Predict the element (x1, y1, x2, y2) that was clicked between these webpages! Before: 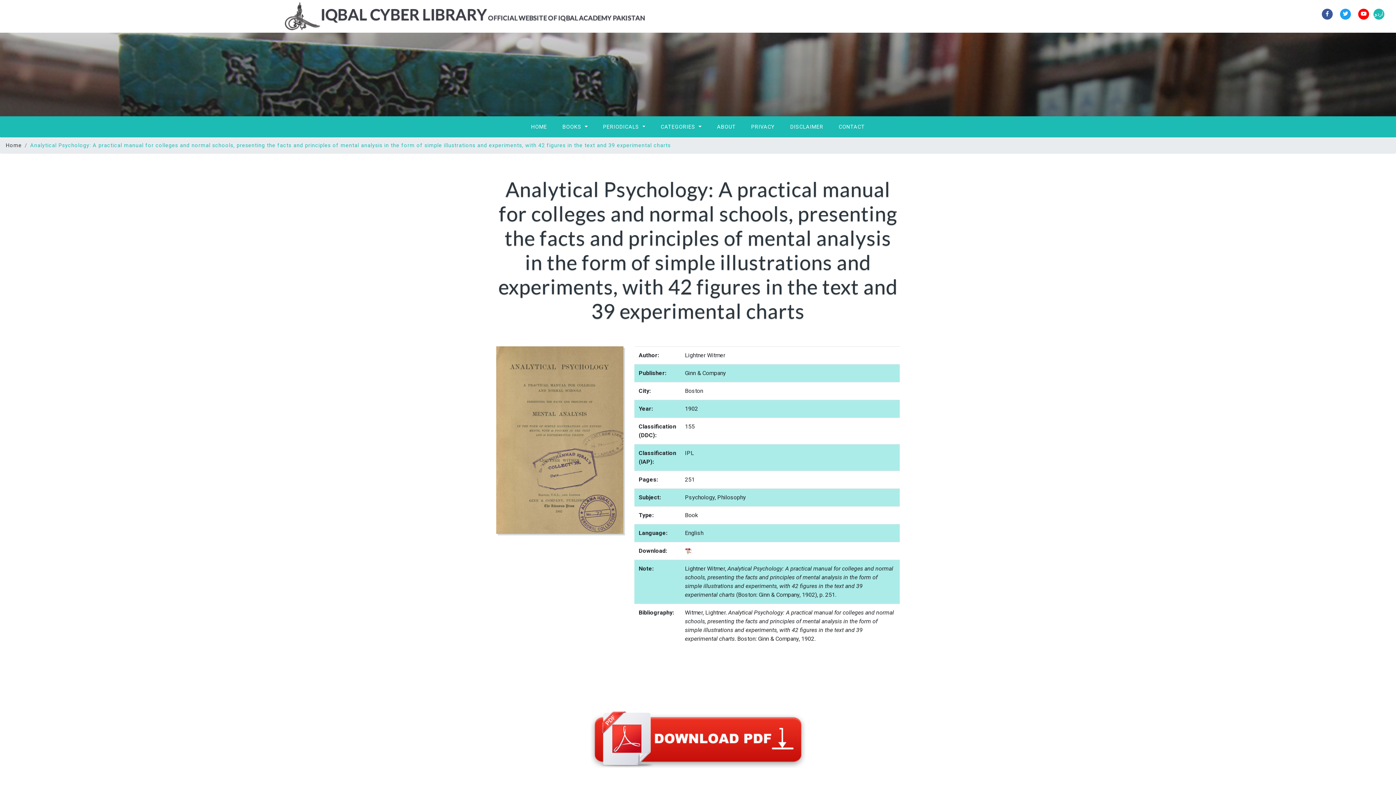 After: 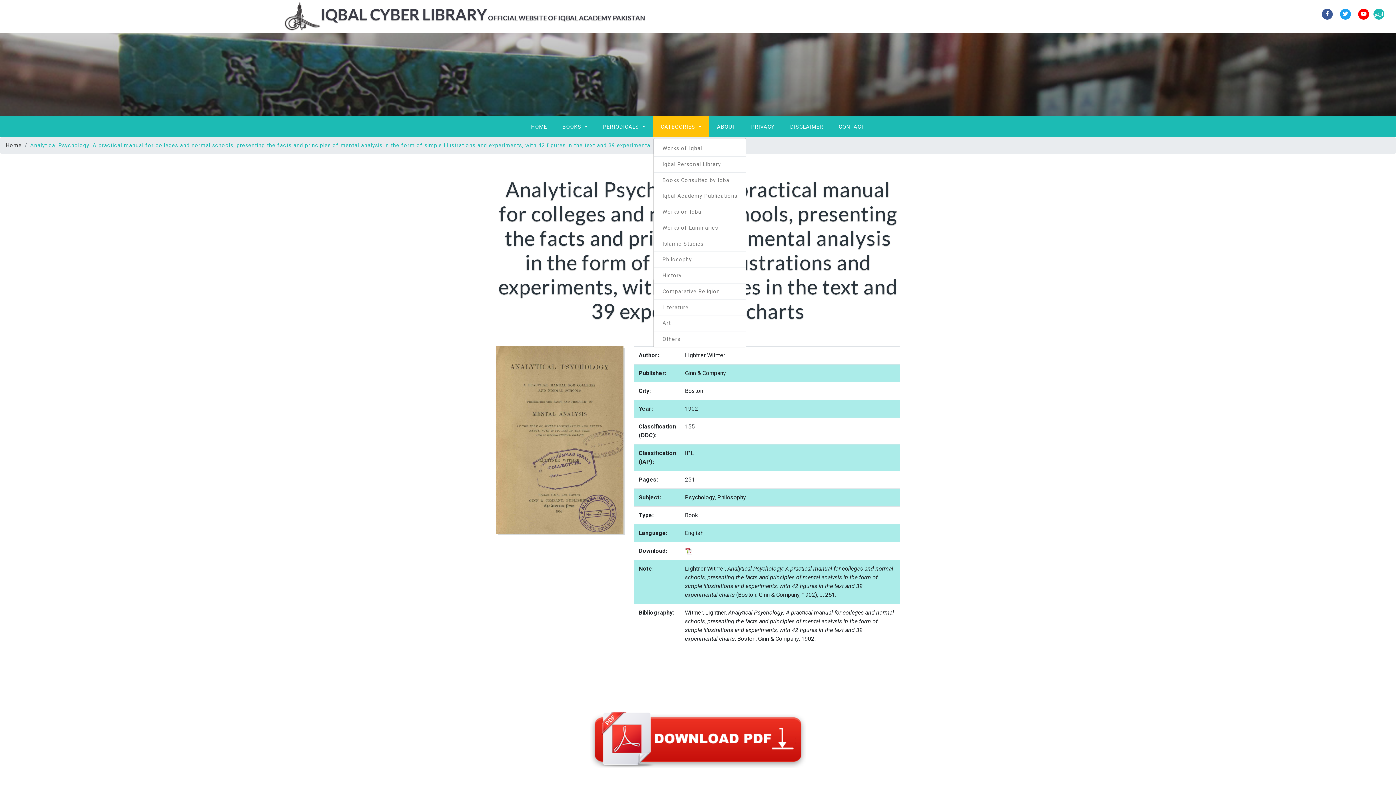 Action: label: CATEGORIES  bbox: (653, 116, 709, 137)